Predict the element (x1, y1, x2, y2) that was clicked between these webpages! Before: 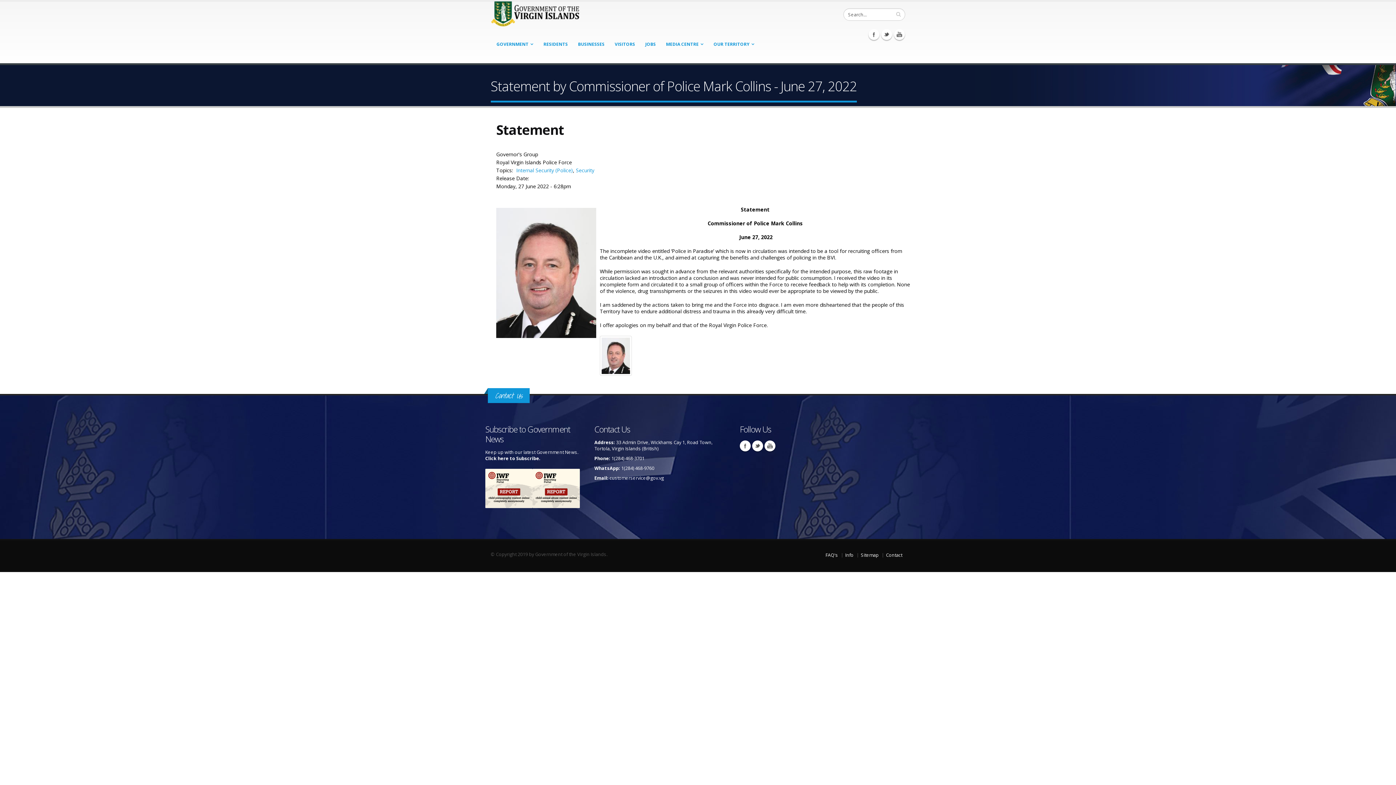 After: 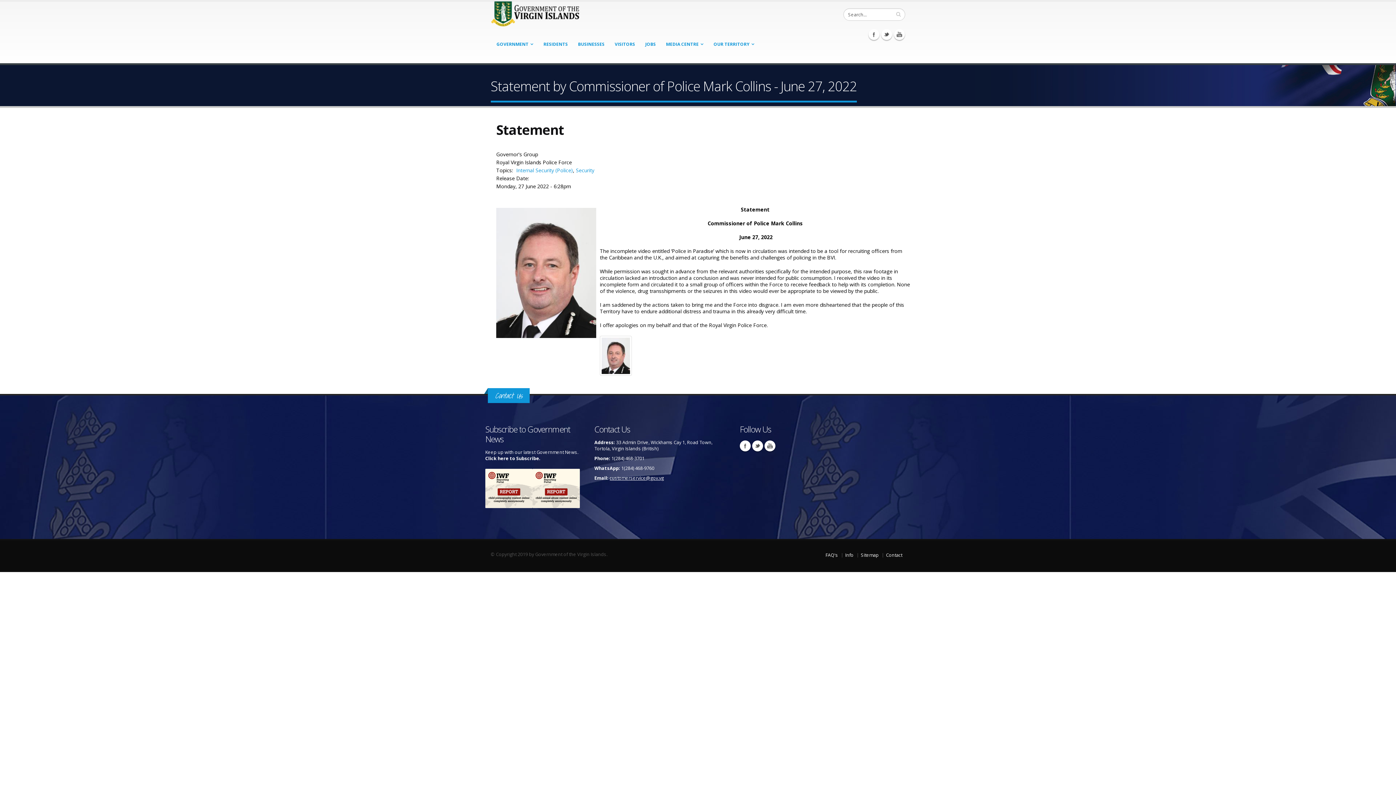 Action: label: customerservice@gov.vg bbox: (609, 475, 664, 481)